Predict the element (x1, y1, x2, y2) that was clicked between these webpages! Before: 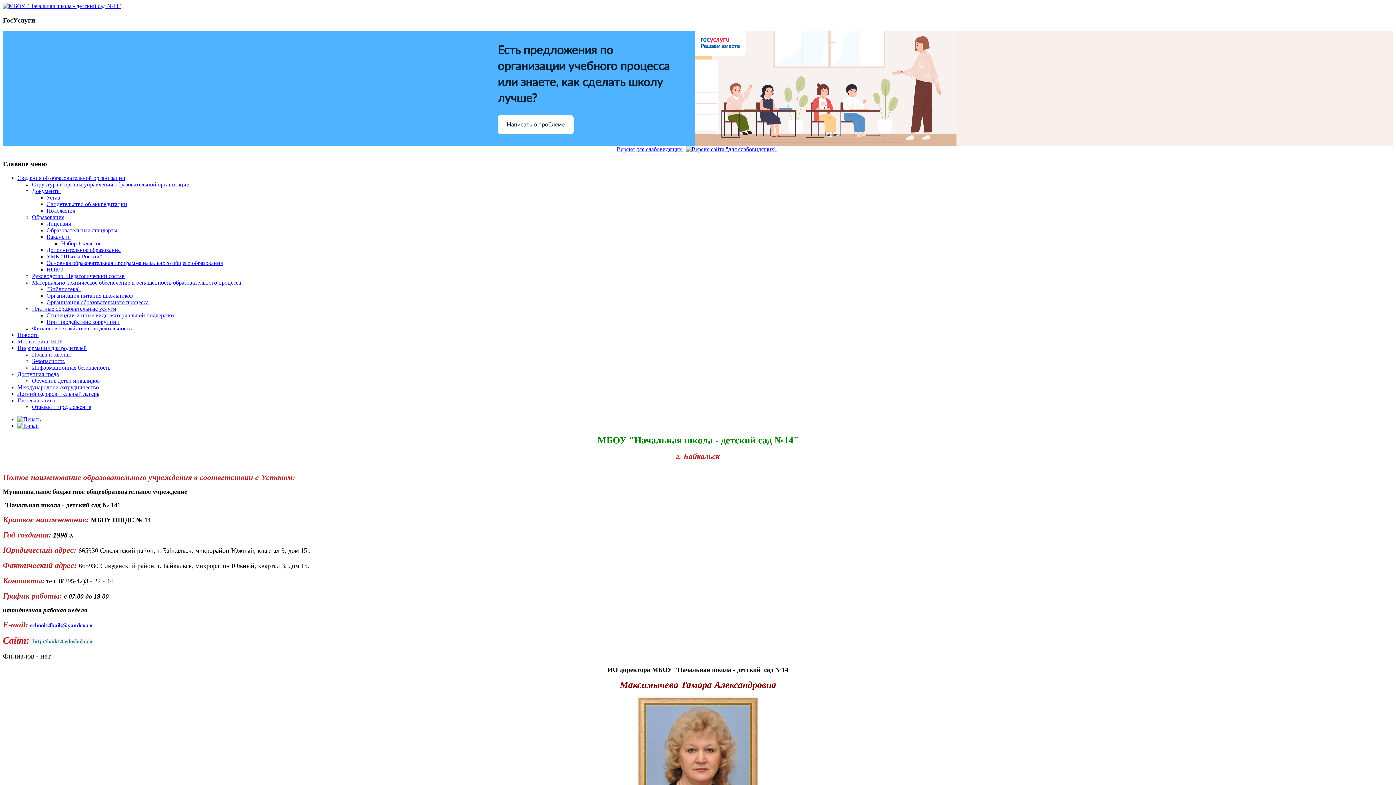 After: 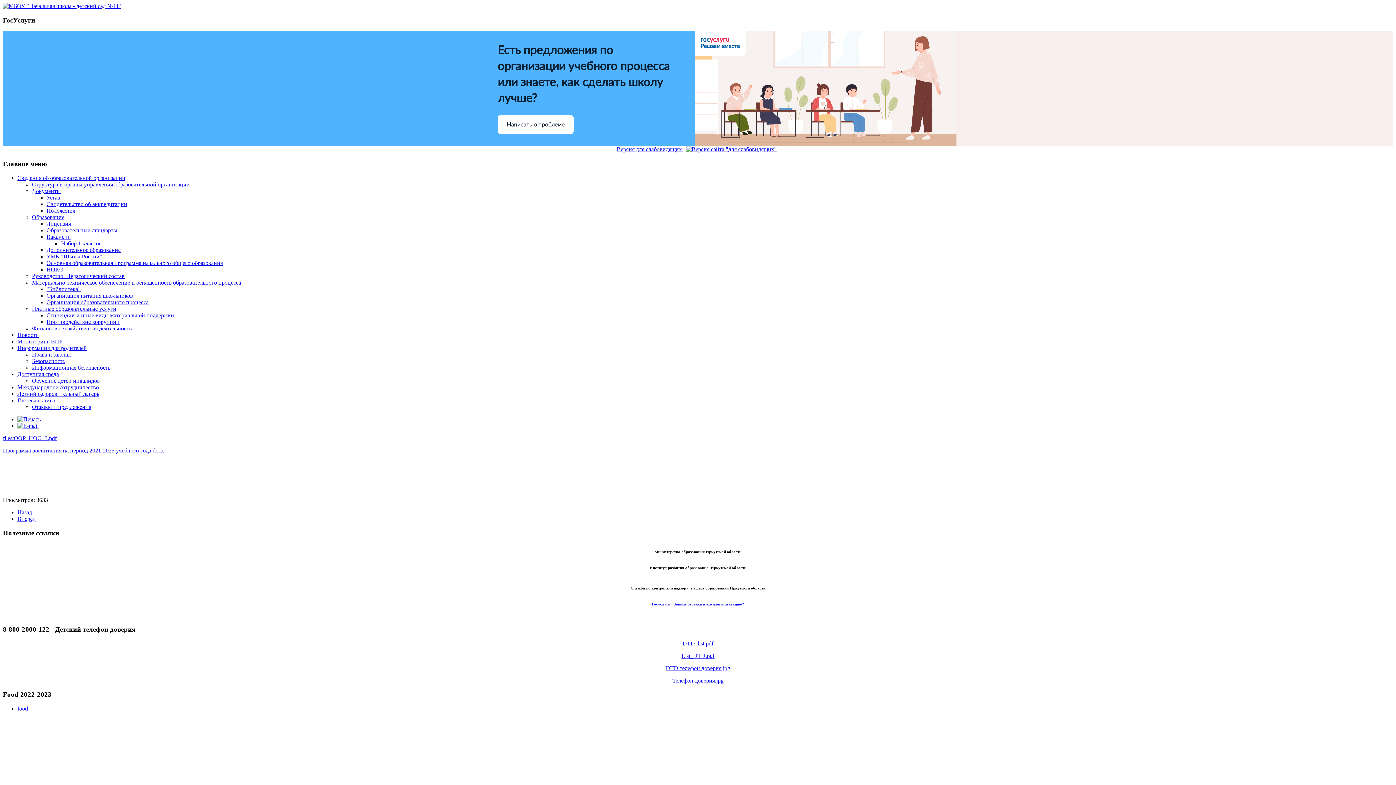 Action: bbox: (46, 259, 222, 266) label: Основная образовательная программа начального общего образования